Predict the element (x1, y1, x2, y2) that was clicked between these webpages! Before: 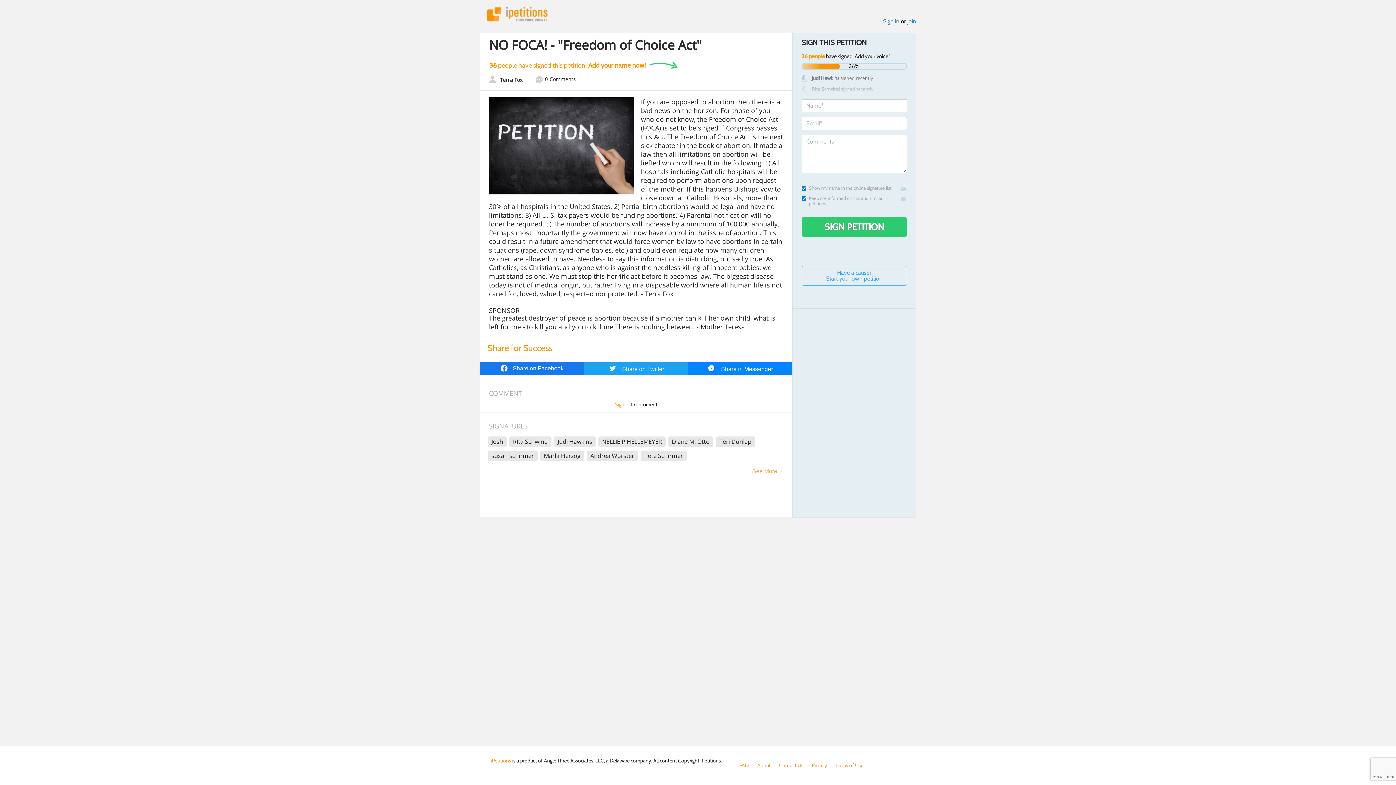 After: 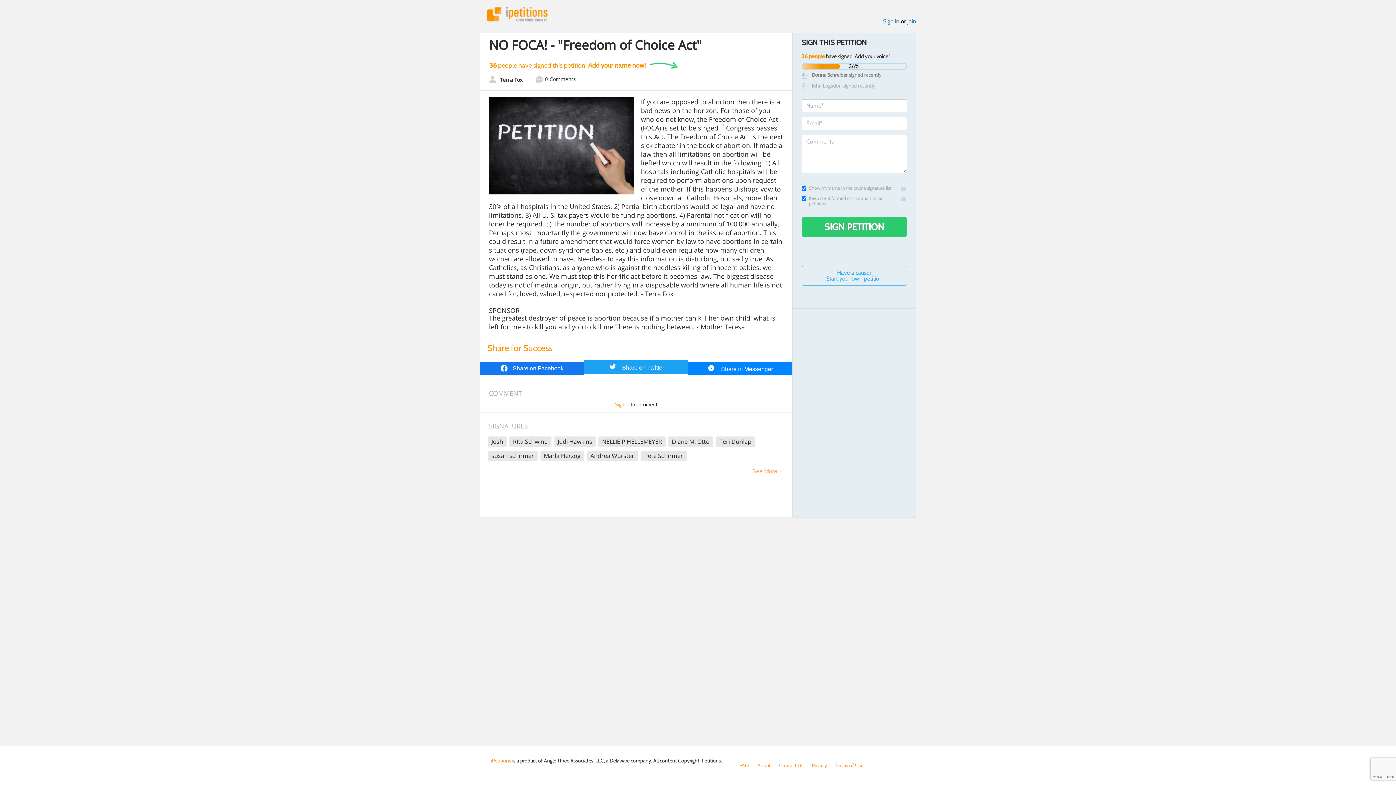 Action: bbox: (584, 361, 688, 375) label:  Share on Twitter